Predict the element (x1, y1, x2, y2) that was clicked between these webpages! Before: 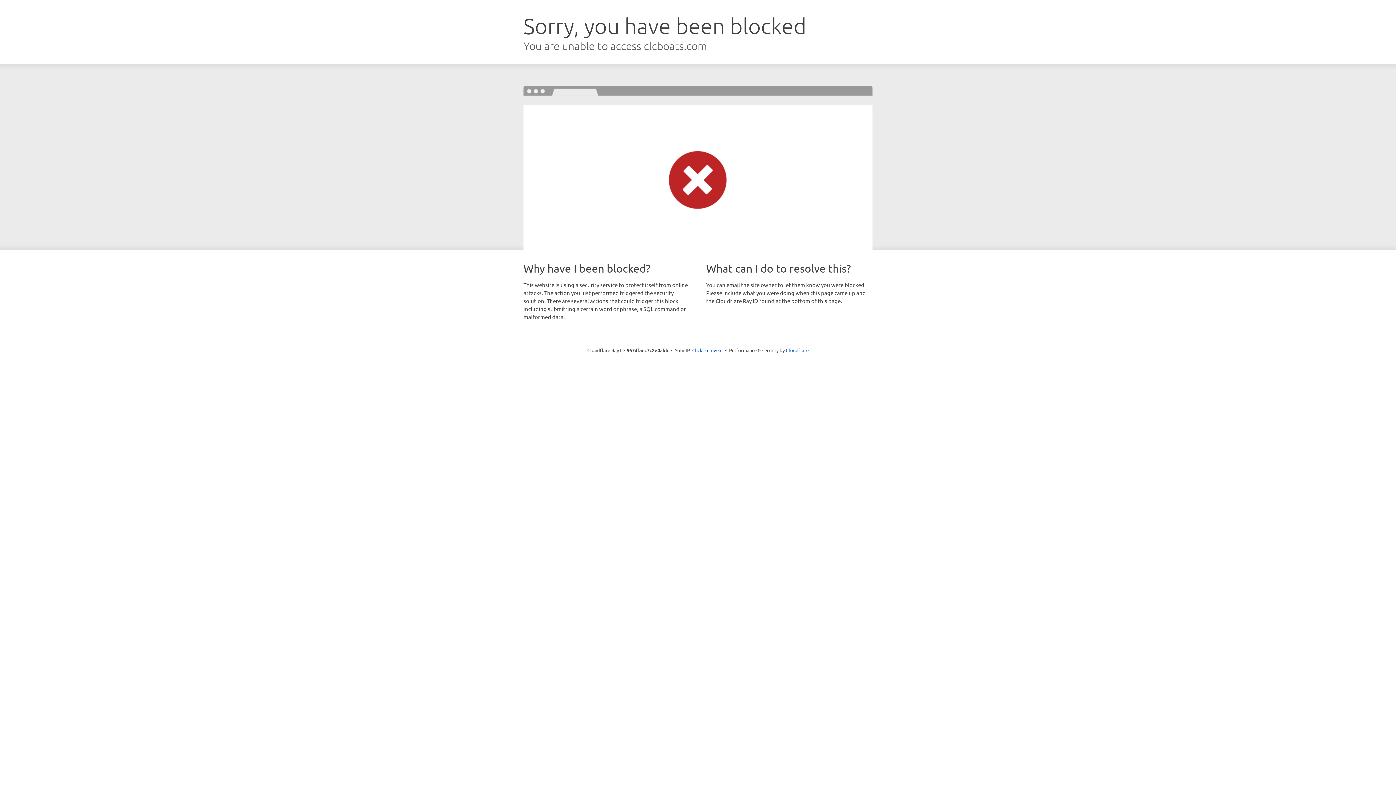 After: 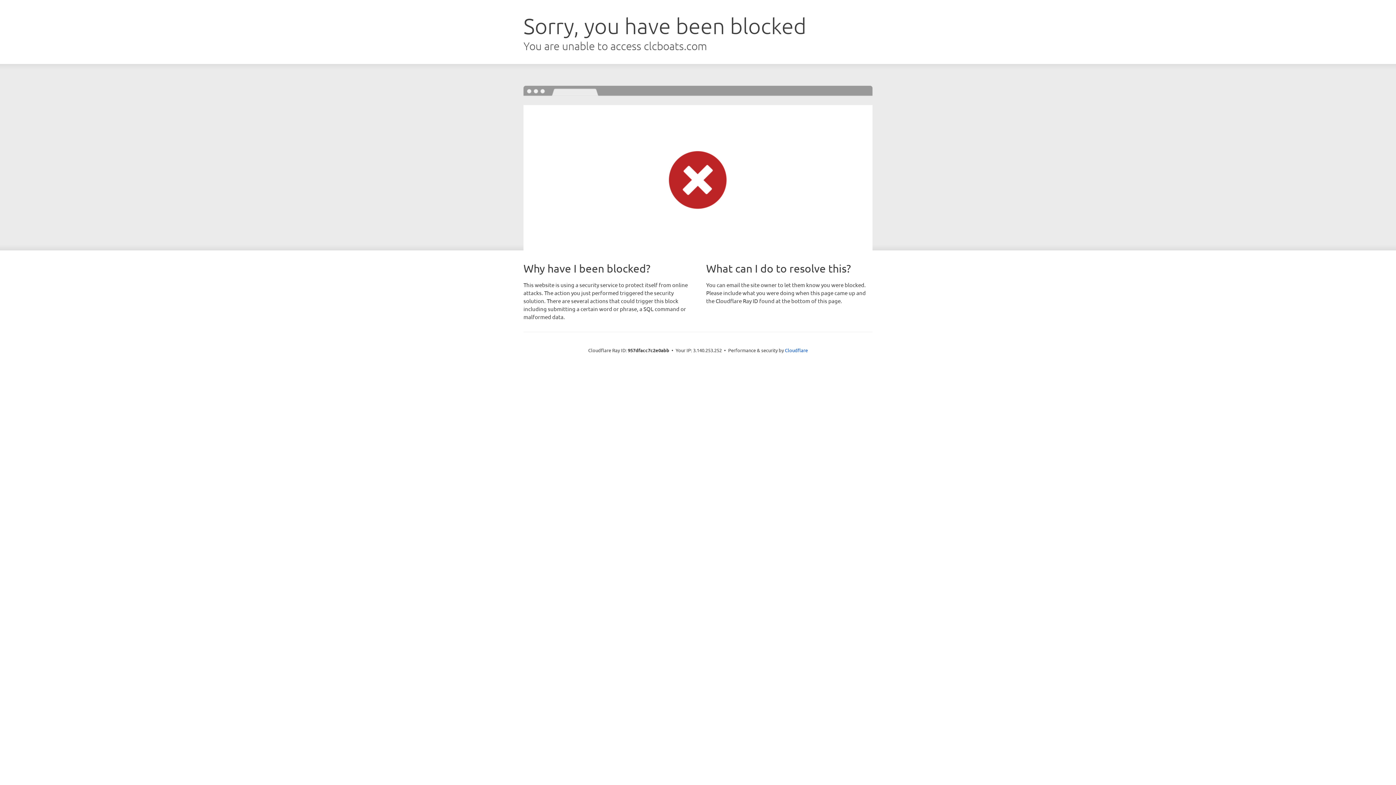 Action: bbox: (692, 346, 722, 353) label: Click to reveal